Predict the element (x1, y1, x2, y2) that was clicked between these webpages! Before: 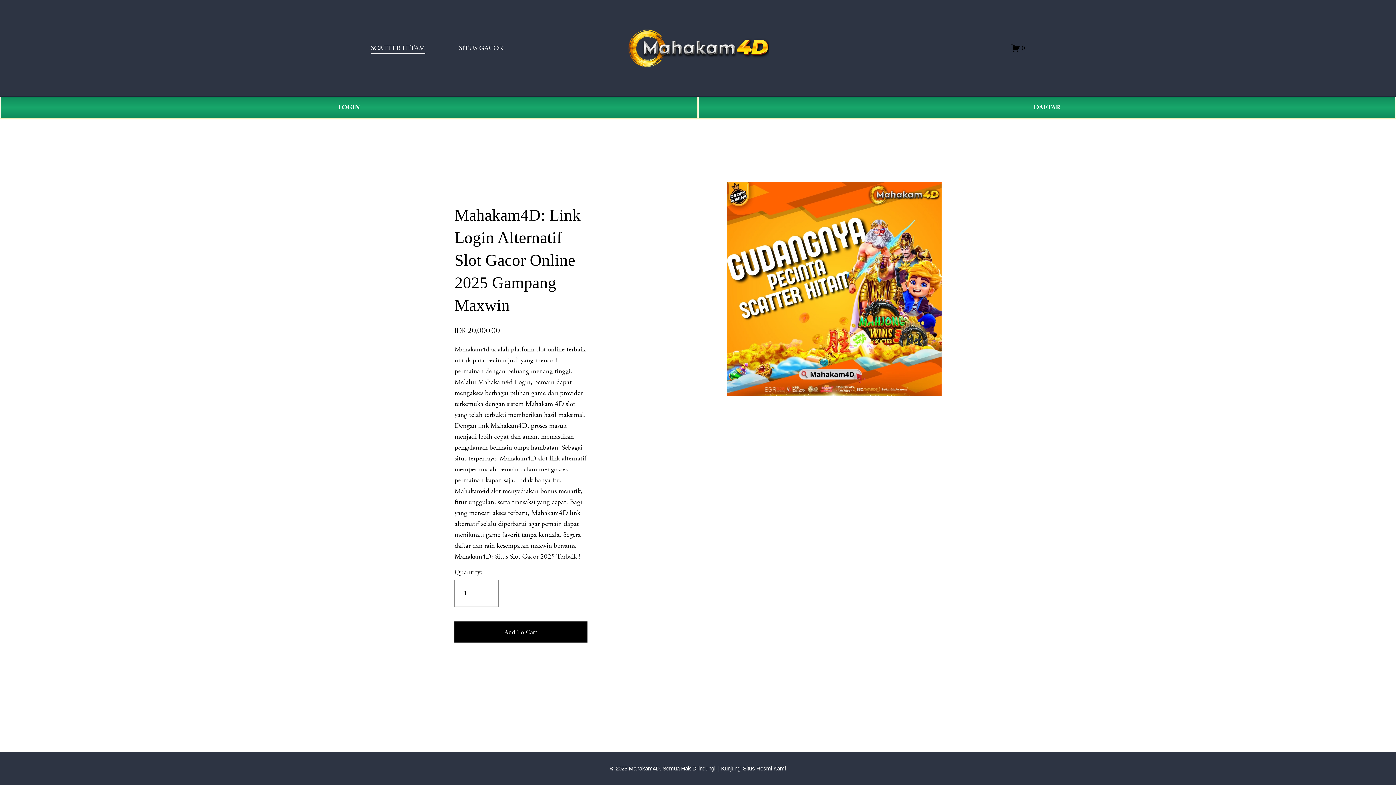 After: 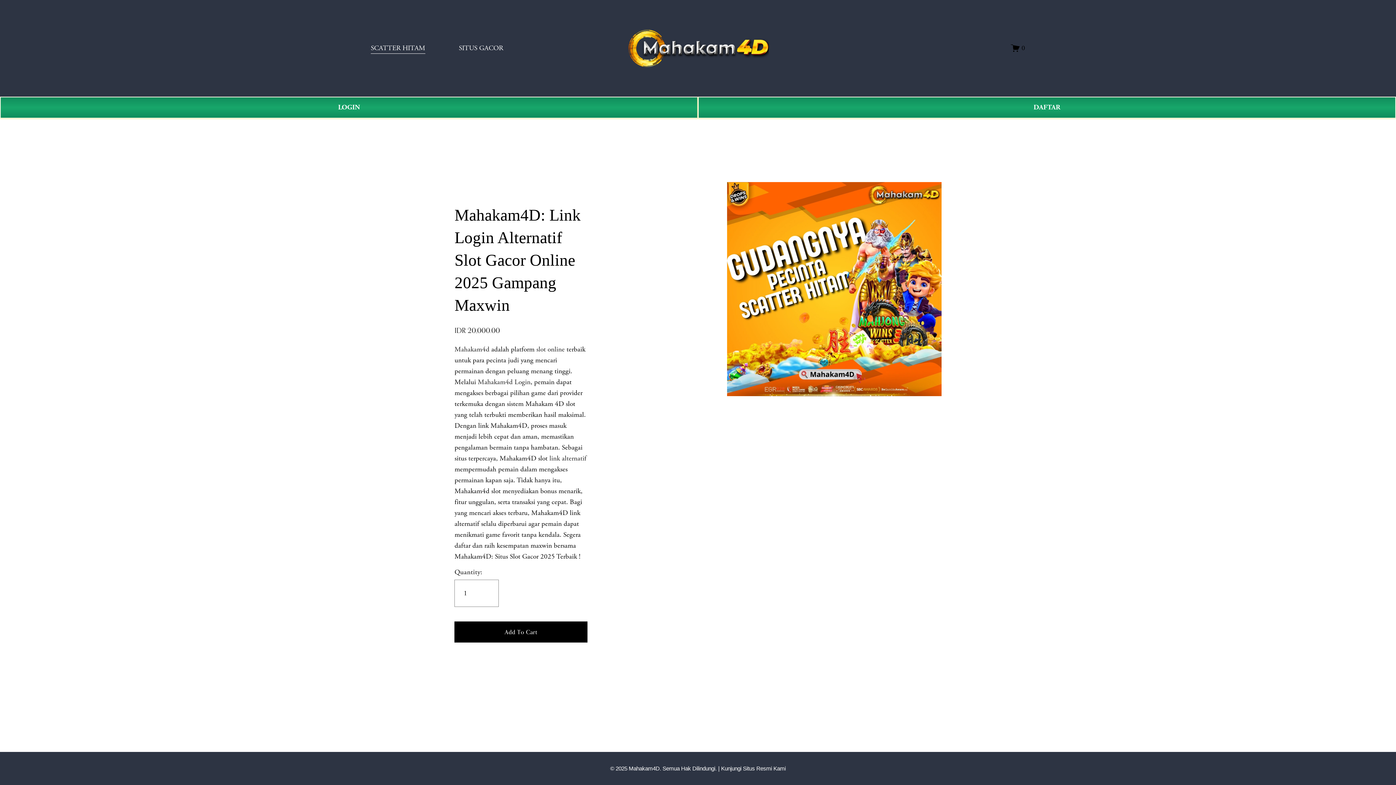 Action: label: © 2025 Mahakam4D. Semua Hak Dilindungi. |  bbox: (610, 765, 721, 772)